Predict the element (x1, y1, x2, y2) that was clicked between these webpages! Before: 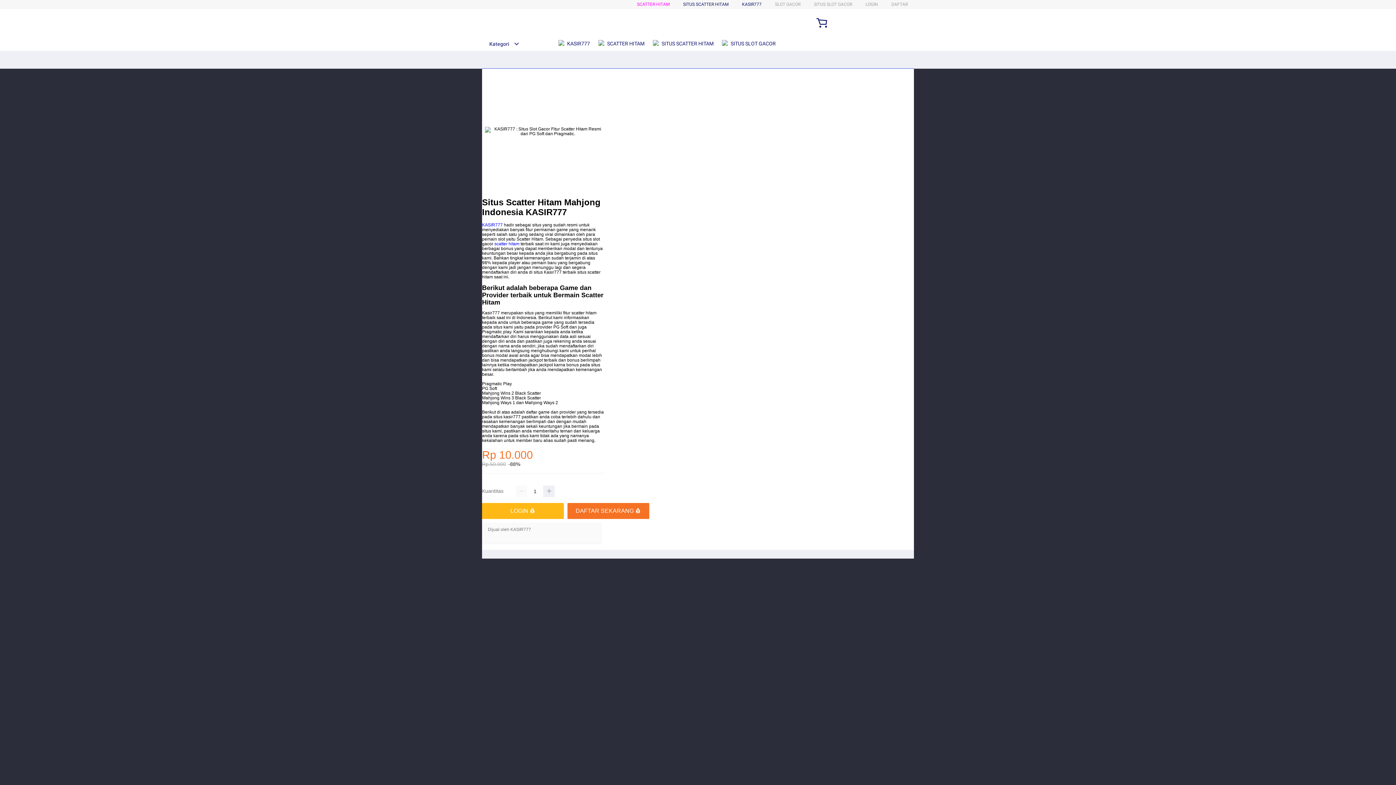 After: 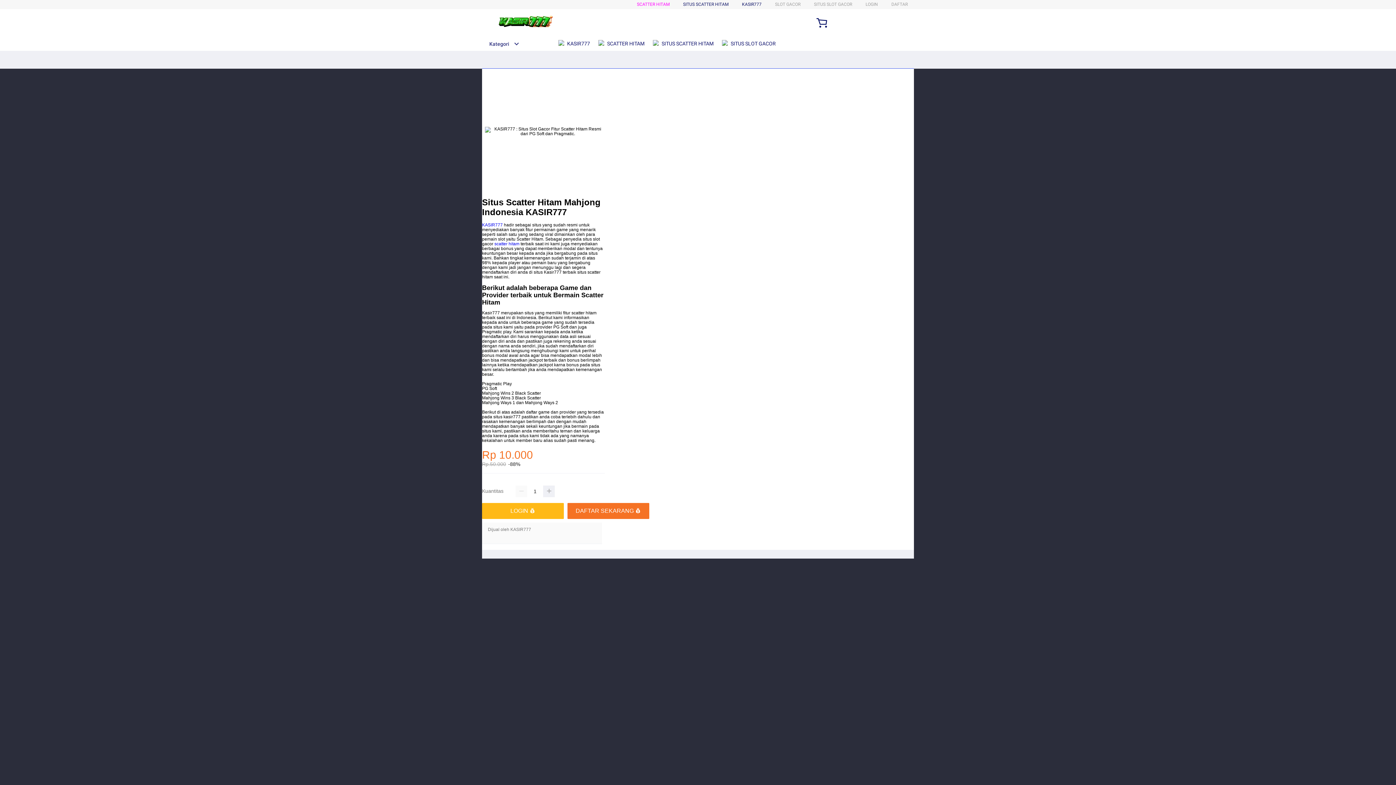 Action: label: scatter hitam bbox: (494, 241, 519, 246)